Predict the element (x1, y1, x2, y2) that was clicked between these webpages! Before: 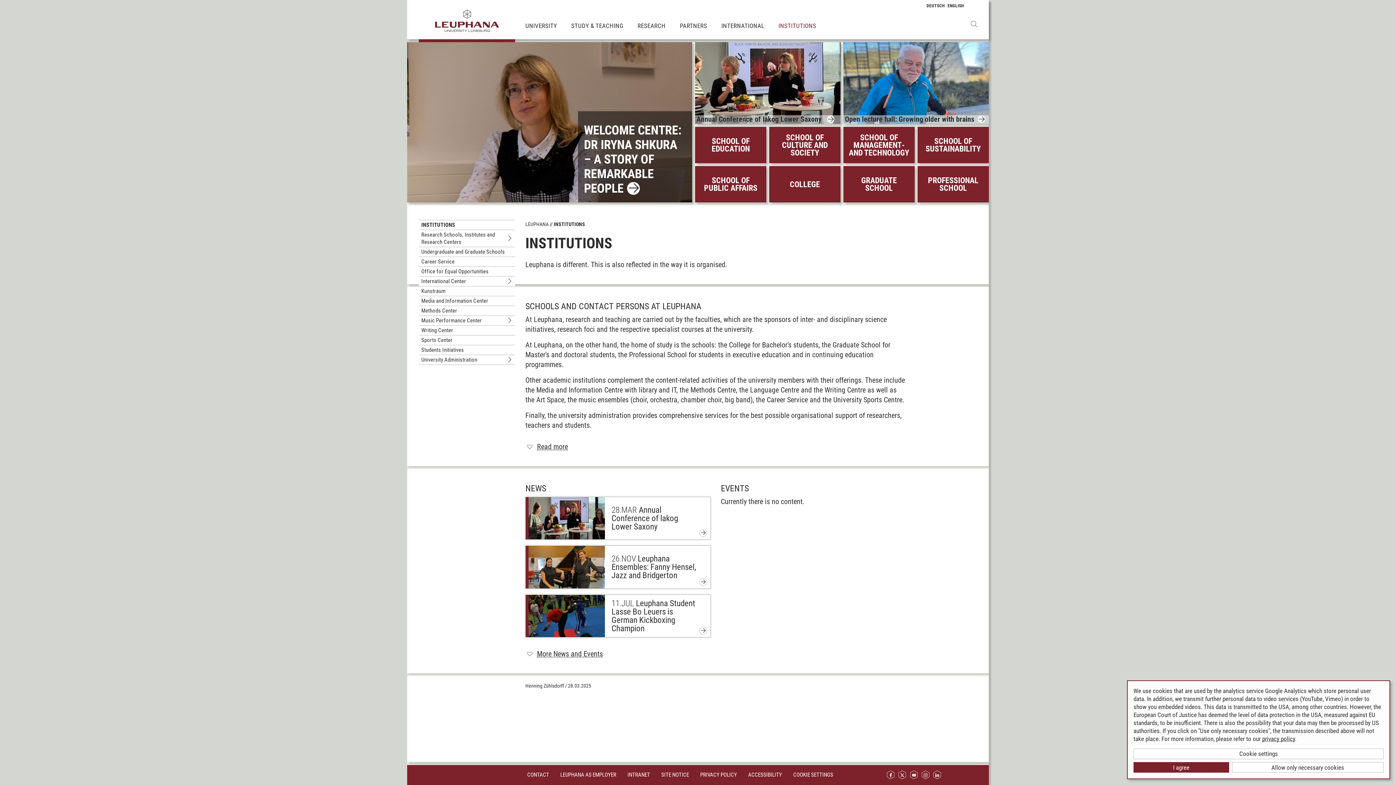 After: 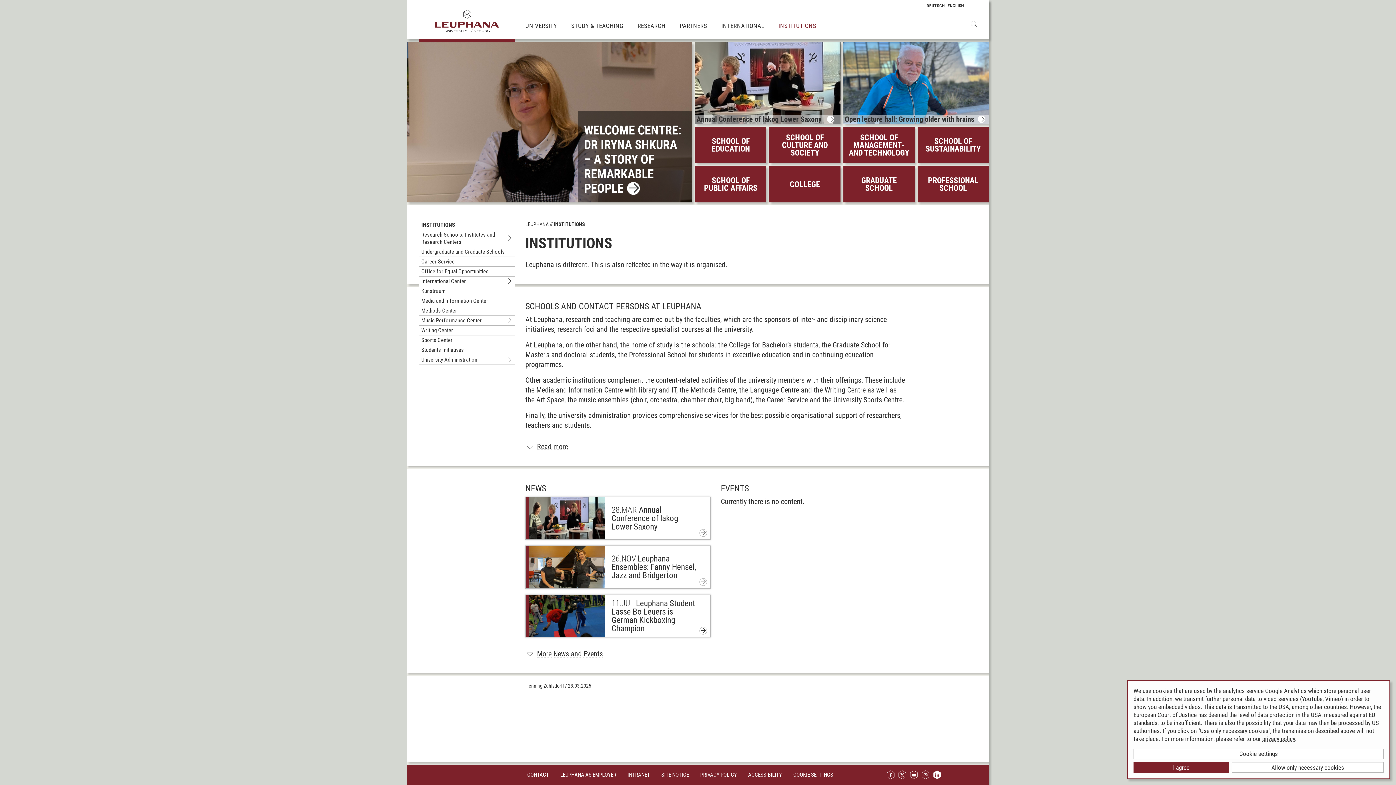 Action: bbox: (933, 769, 941, 781)